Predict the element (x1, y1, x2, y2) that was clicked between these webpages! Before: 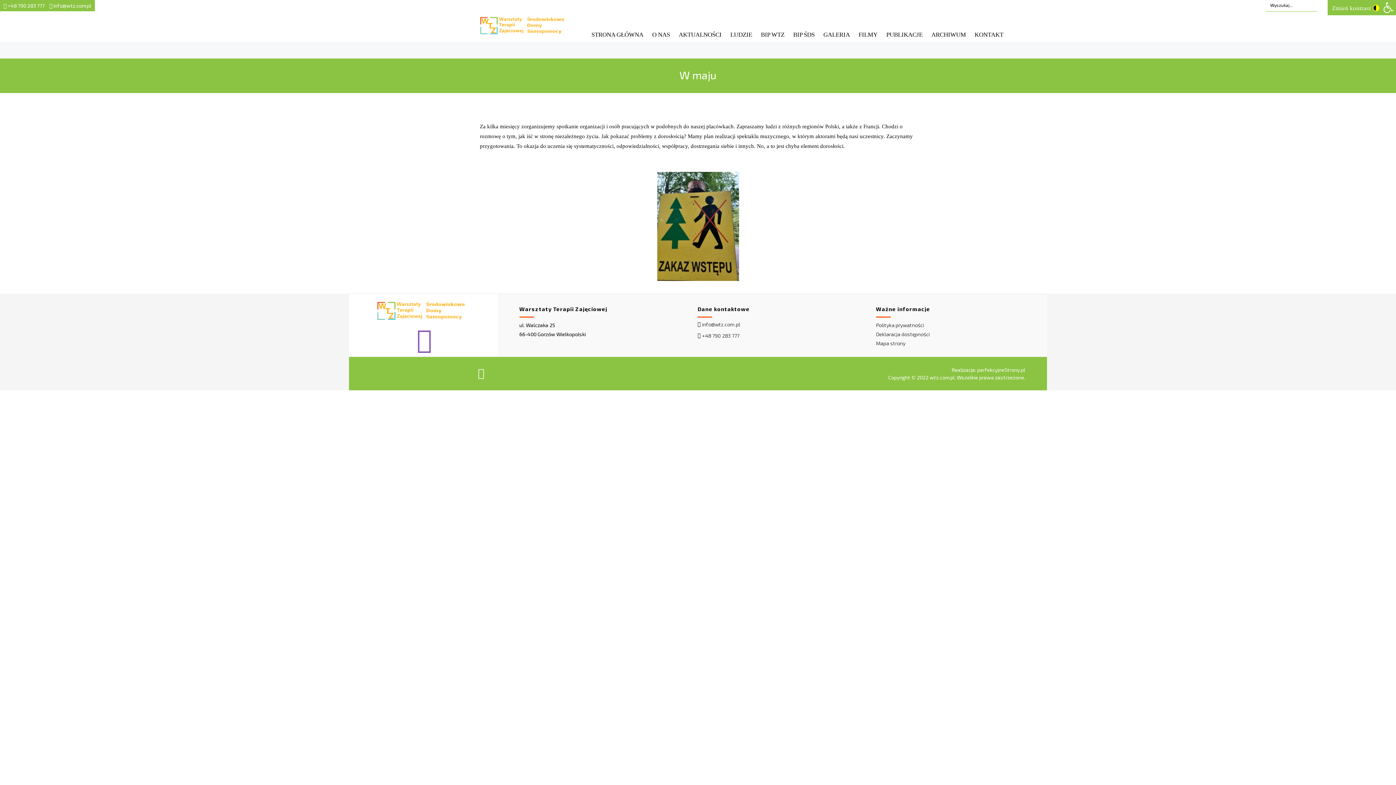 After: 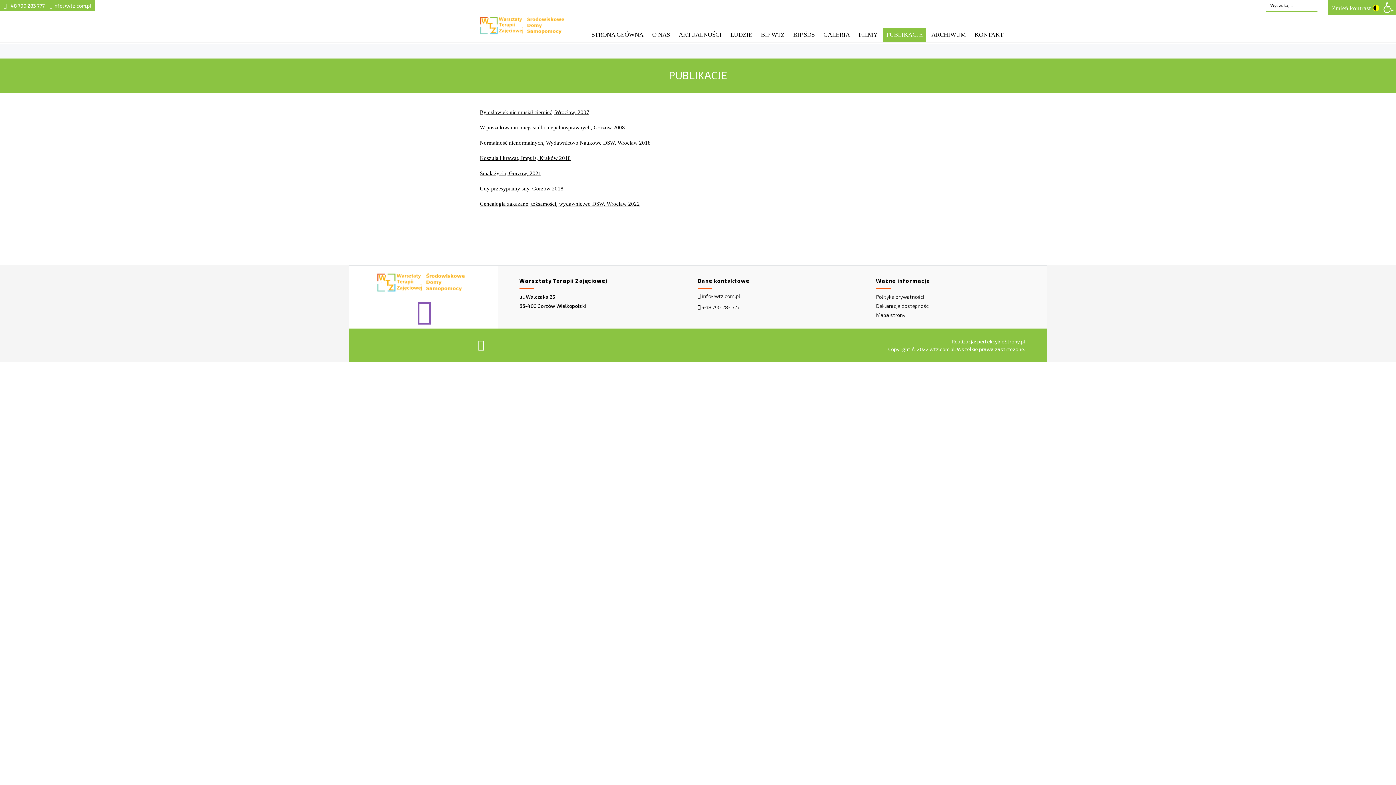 Action: bbox: (882, 27, 926, 42) label: PUBLIKACJE